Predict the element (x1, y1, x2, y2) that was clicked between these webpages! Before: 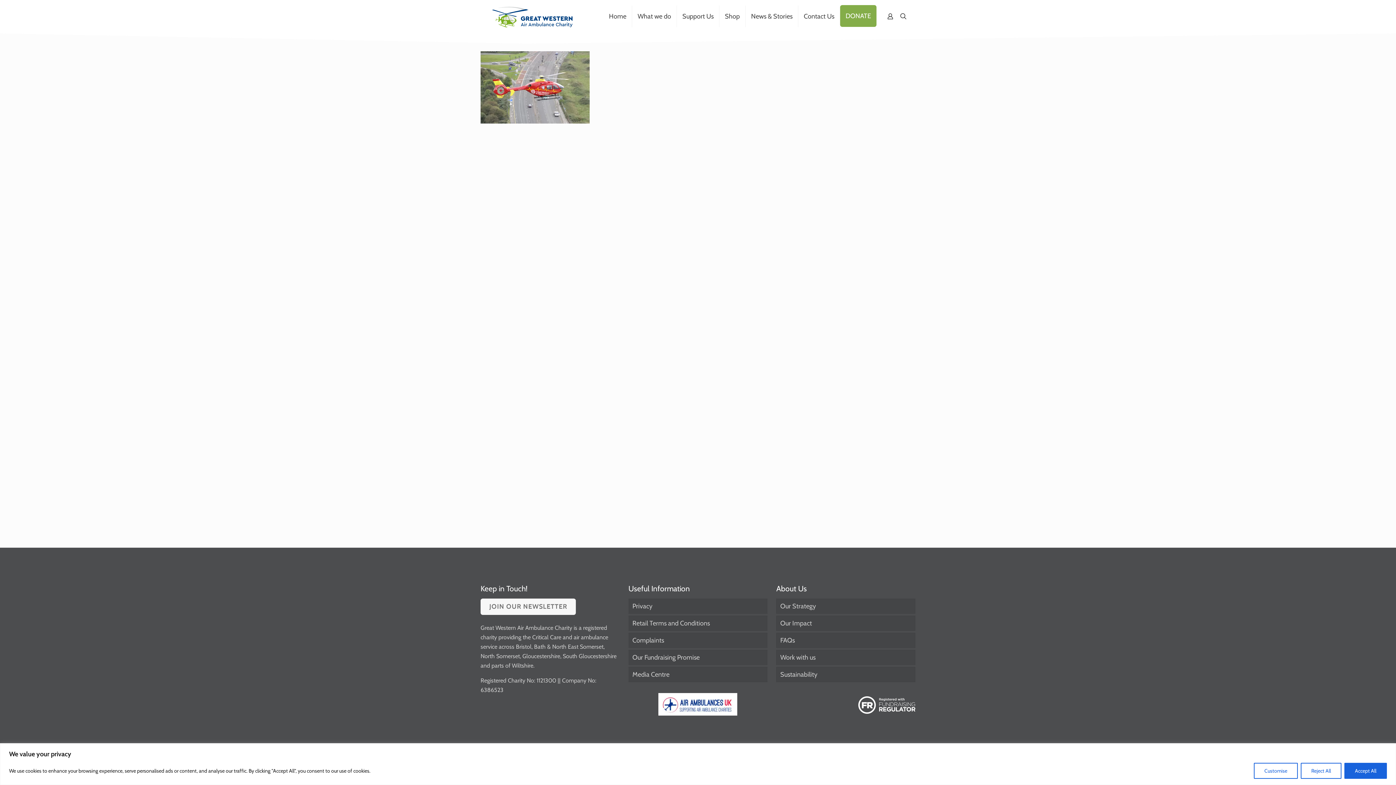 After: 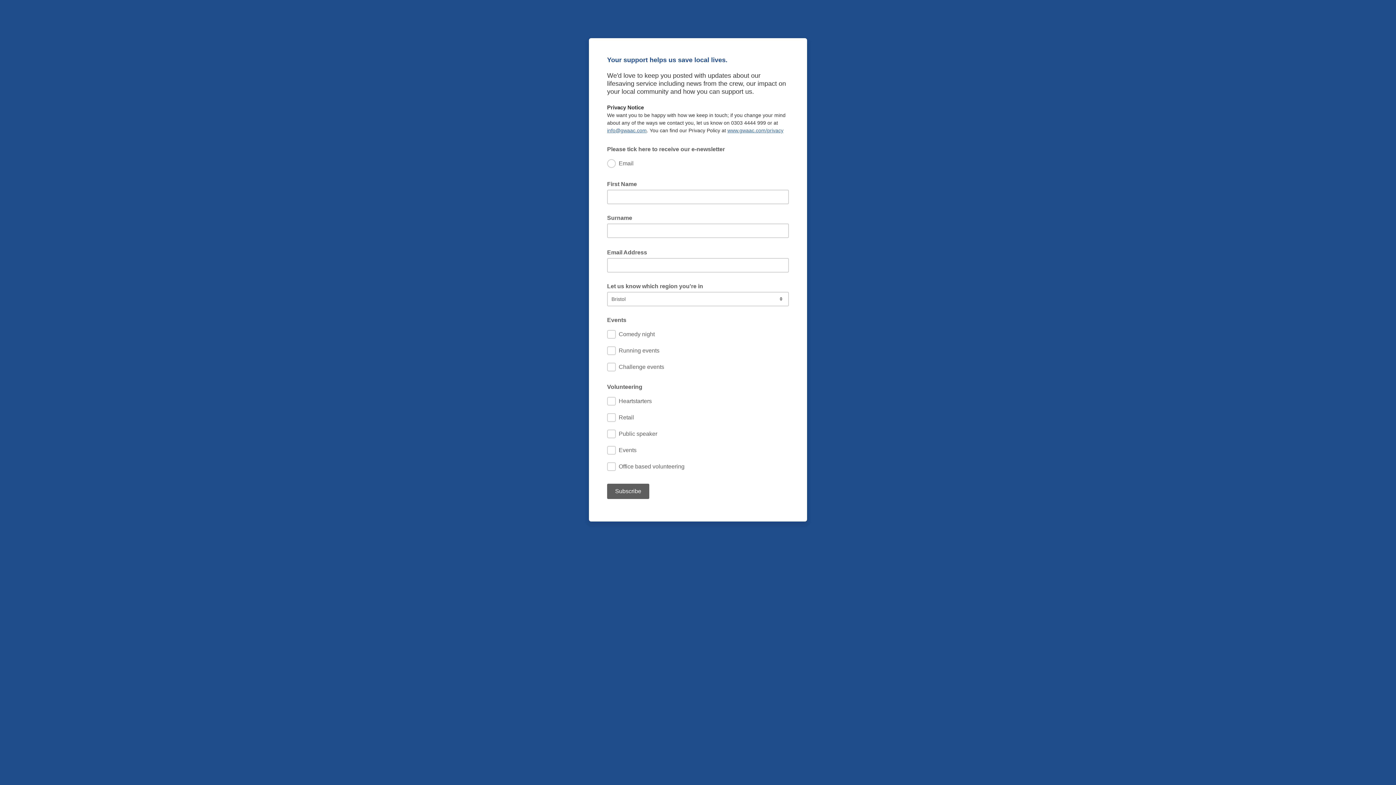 Action: label: JOIN OUR NEWSLETTER bbox: (480, 598, 576, 615)